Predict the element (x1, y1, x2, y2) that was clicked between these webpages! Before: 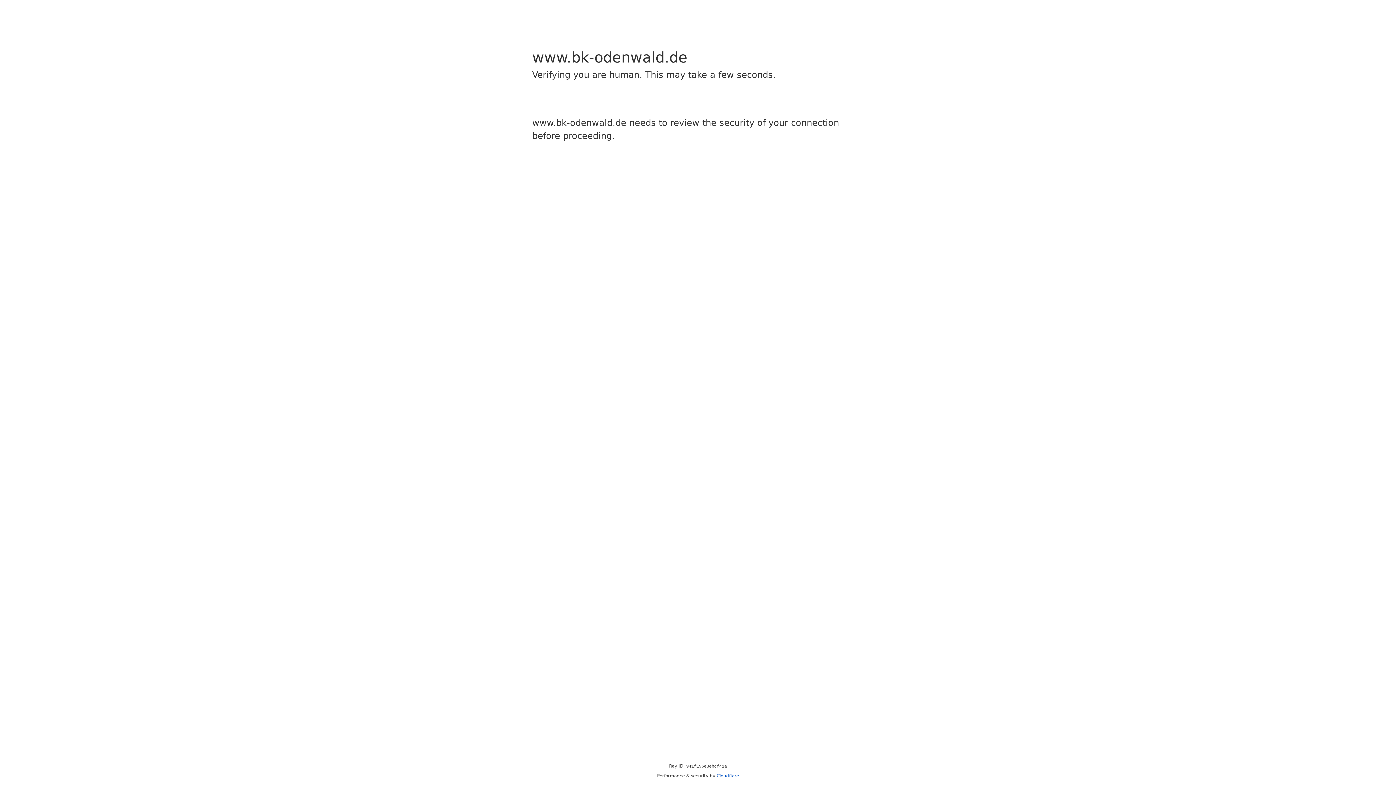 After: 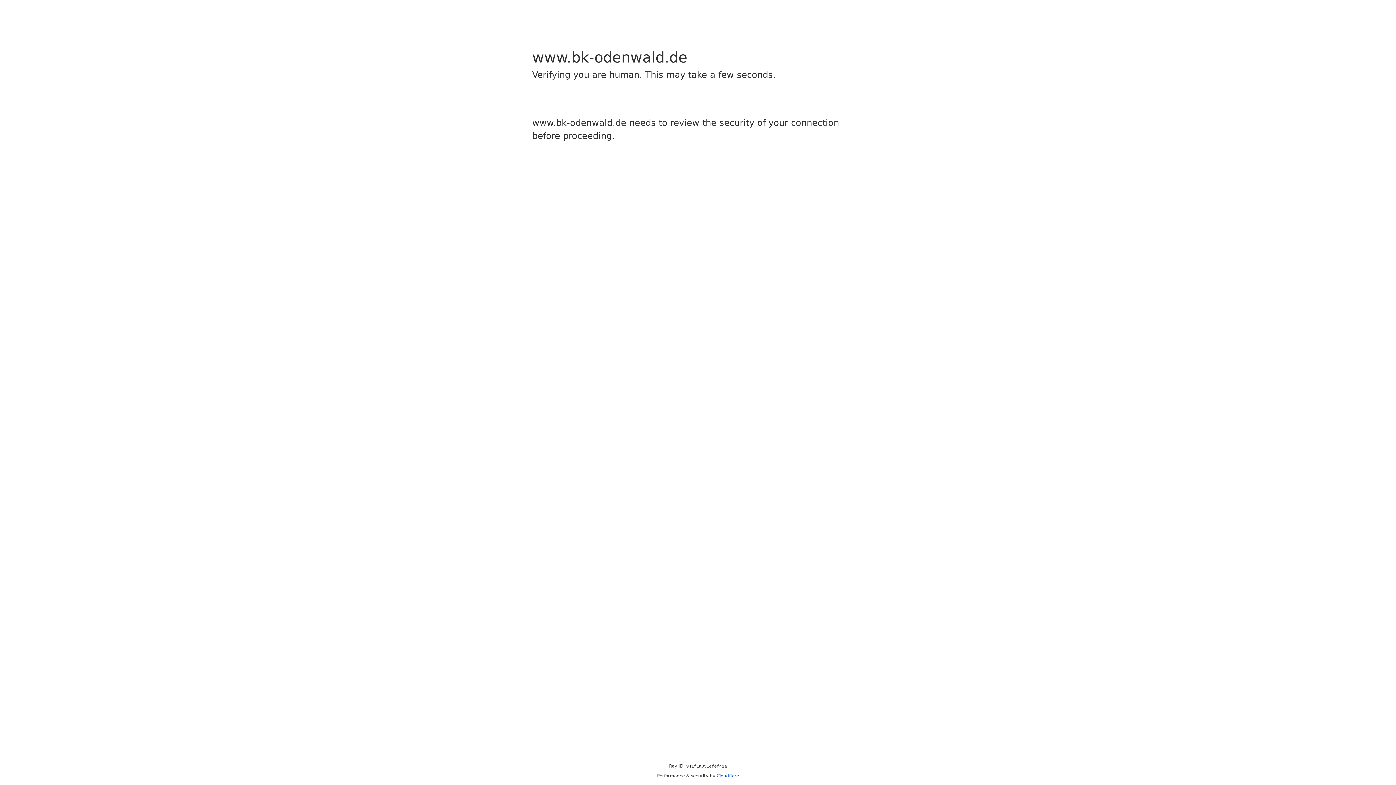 Action: label: Cloudflare bbox: (716, 773, 739, 778)